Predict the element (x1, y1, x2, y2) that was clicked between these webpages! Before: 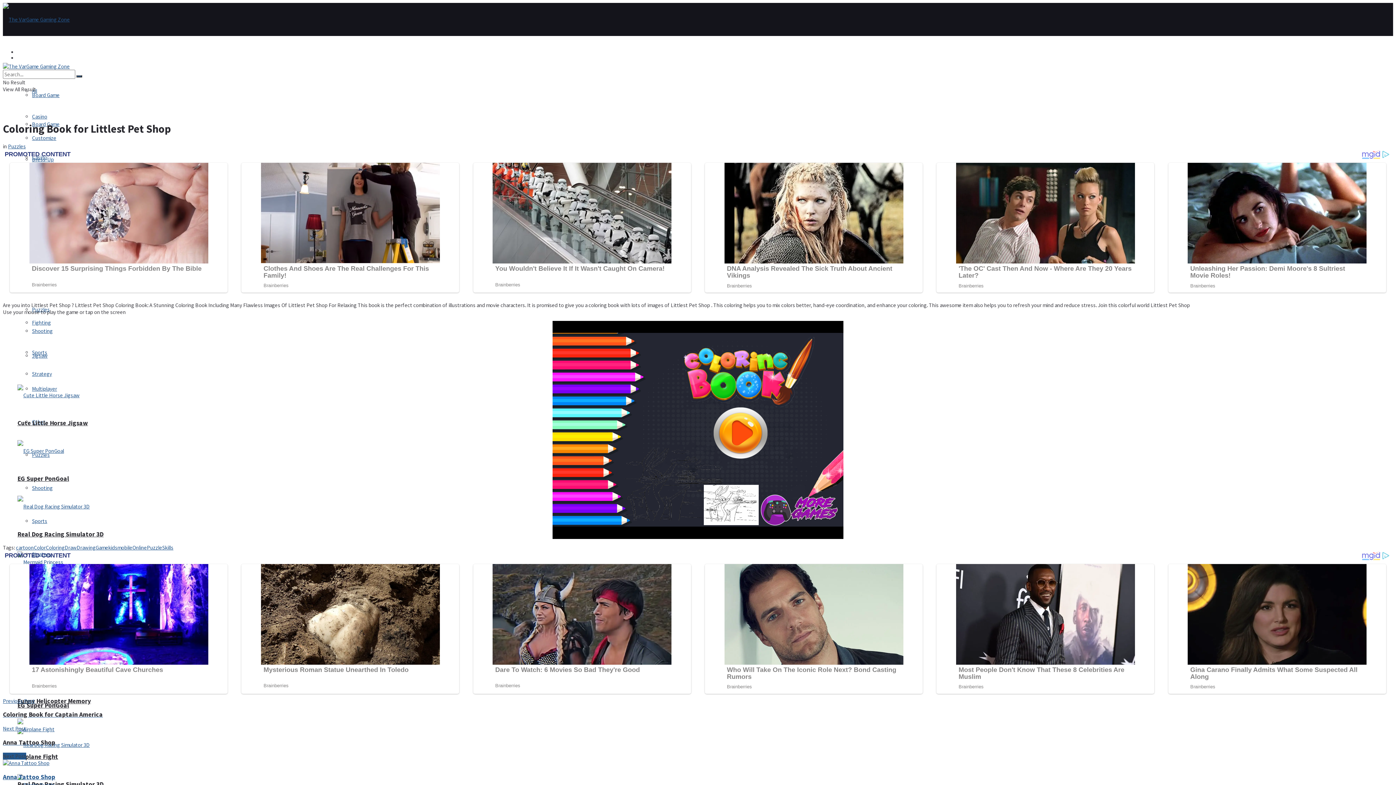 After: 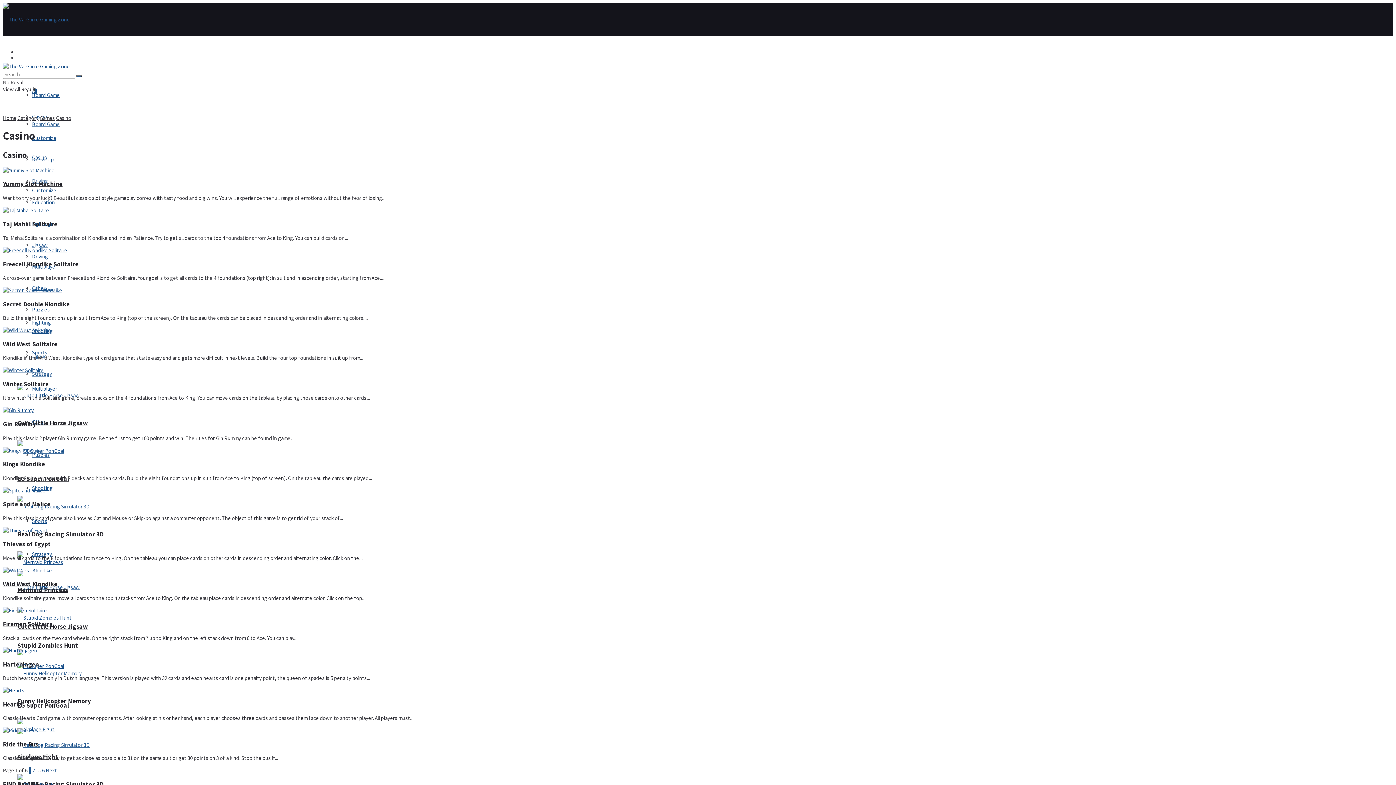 Action: label: Casino bbox: (32, 113, 47, 120)